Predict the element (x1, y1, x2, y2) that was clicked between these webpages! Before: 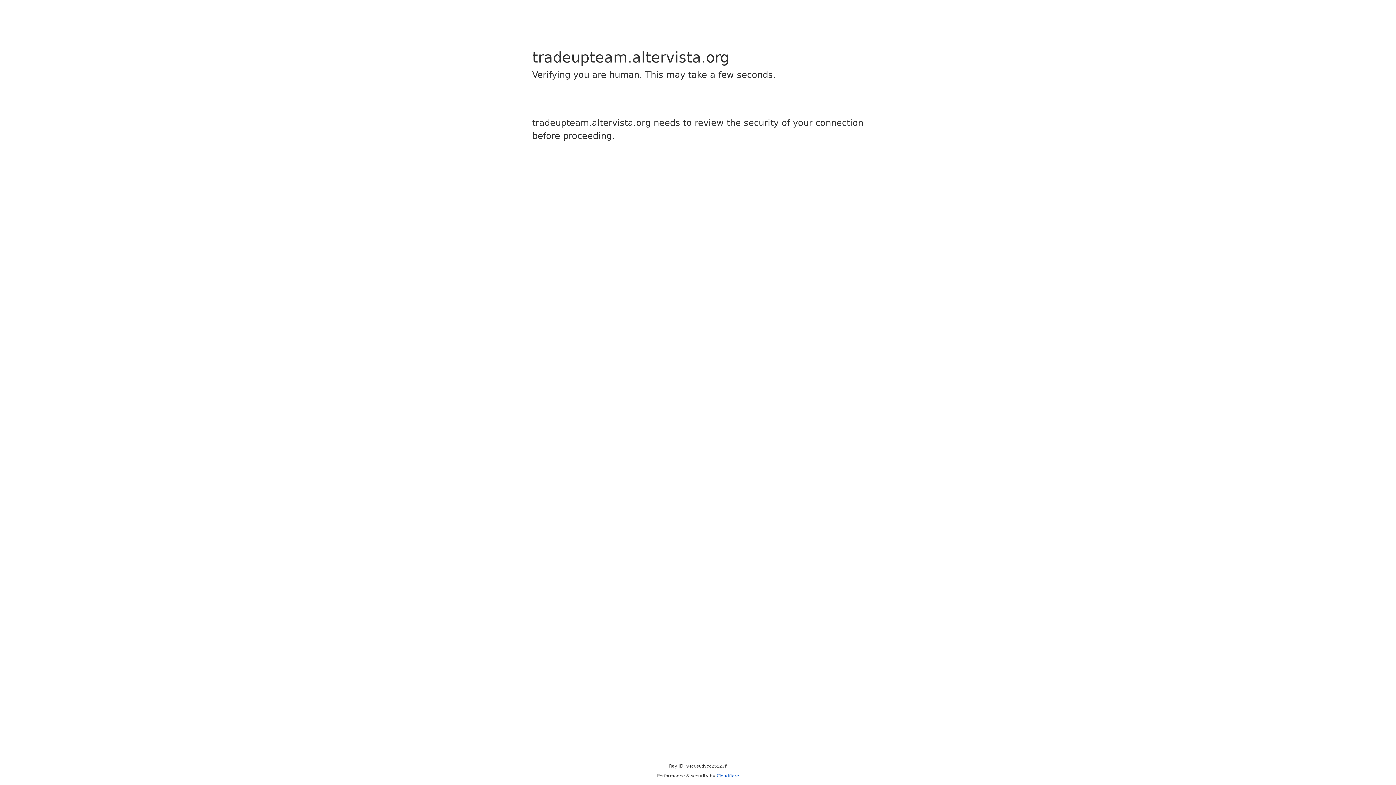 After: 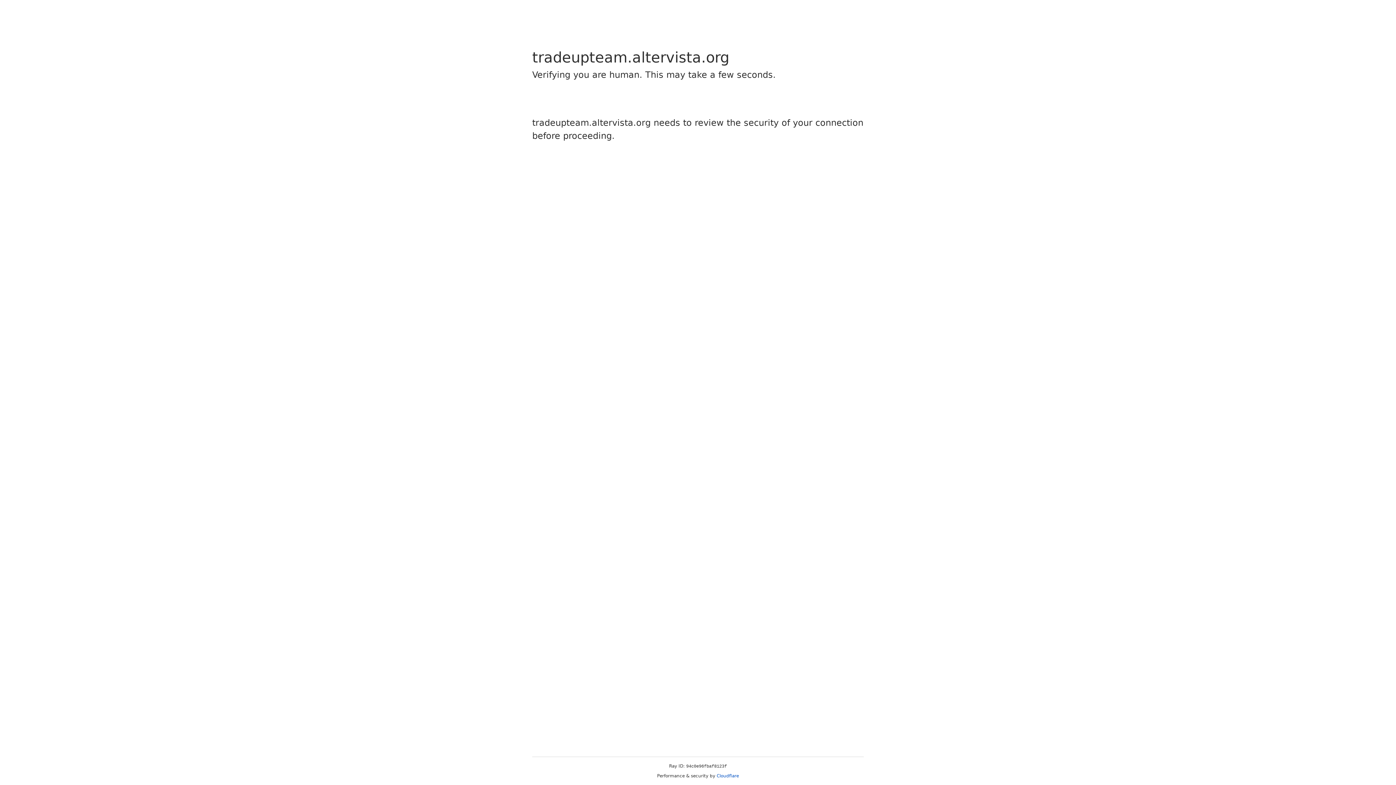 Action: label: Cloudflare bbox: (716, 773, 739, 778)